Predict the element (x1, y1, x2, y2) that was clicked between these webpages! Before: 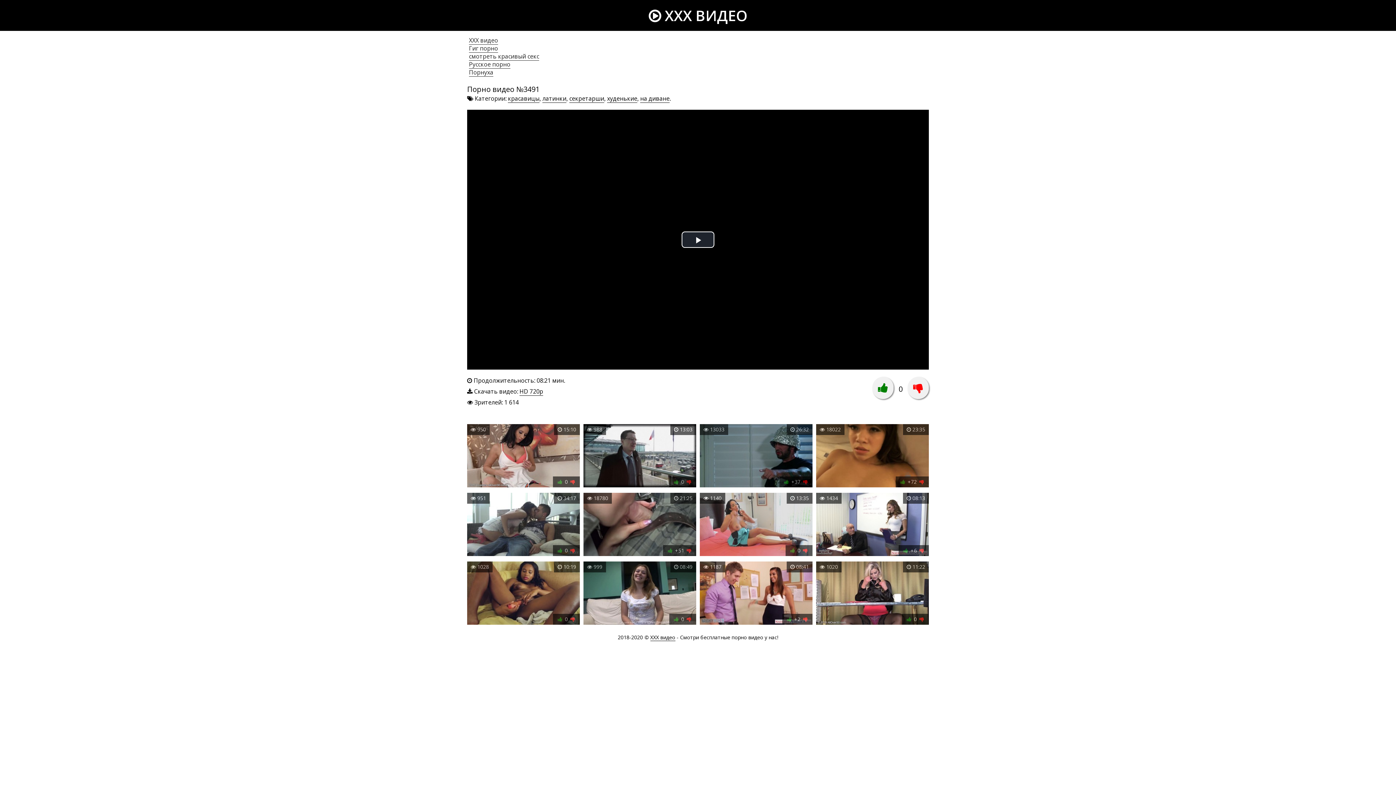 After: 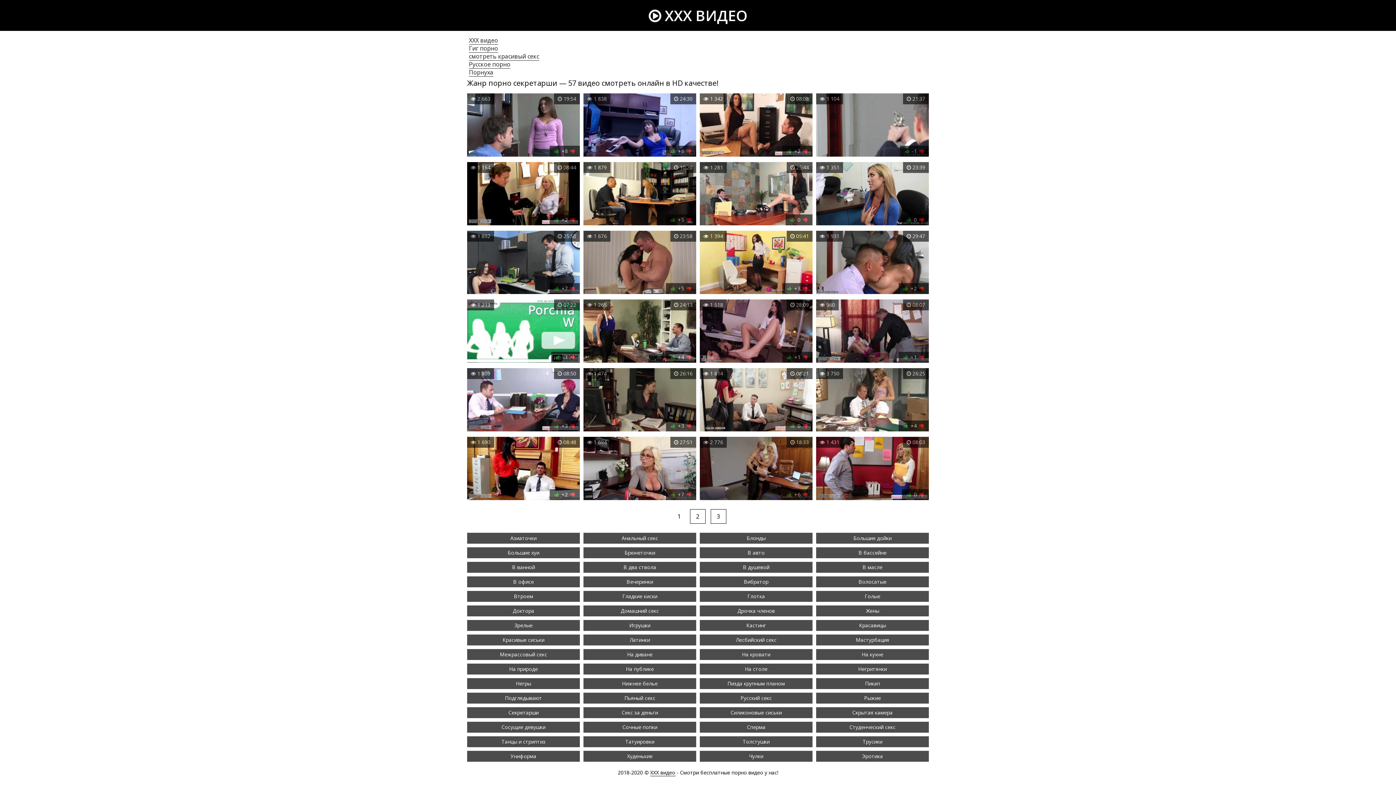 Action: label: секретарши bbox: (569, 94, 604, 102)